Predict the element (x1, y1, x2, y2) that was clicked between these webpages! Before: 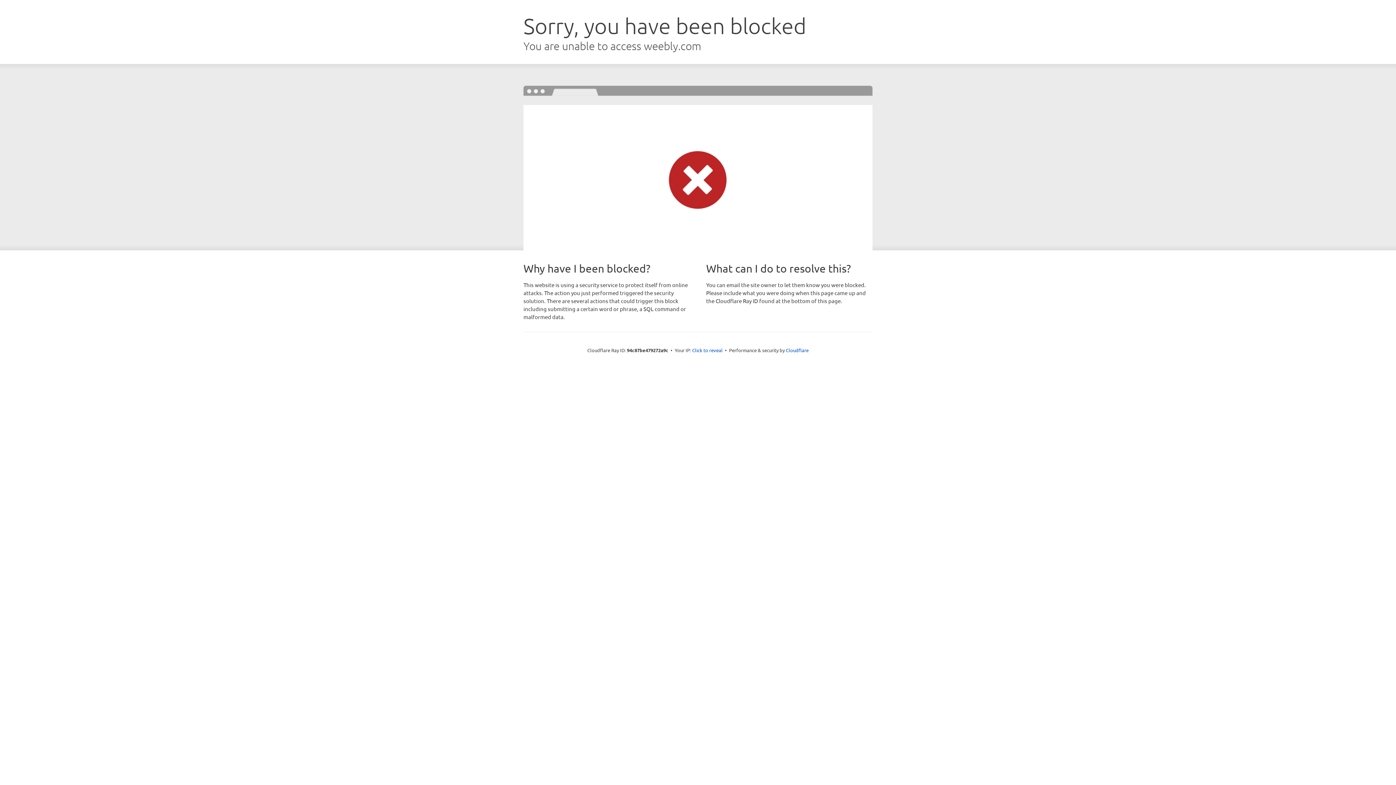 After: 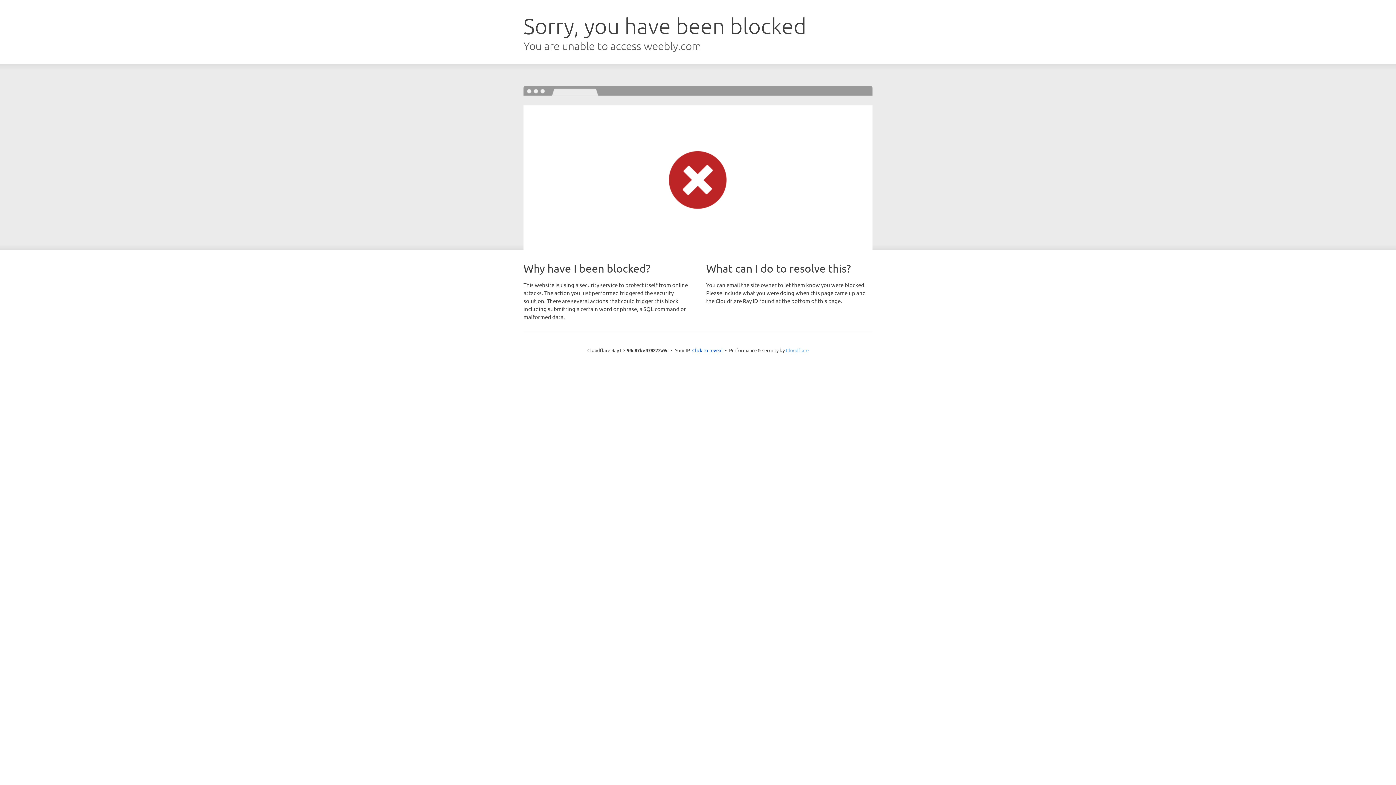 Action: label: Cloudflare bbox: (786, 347, 808, 353)